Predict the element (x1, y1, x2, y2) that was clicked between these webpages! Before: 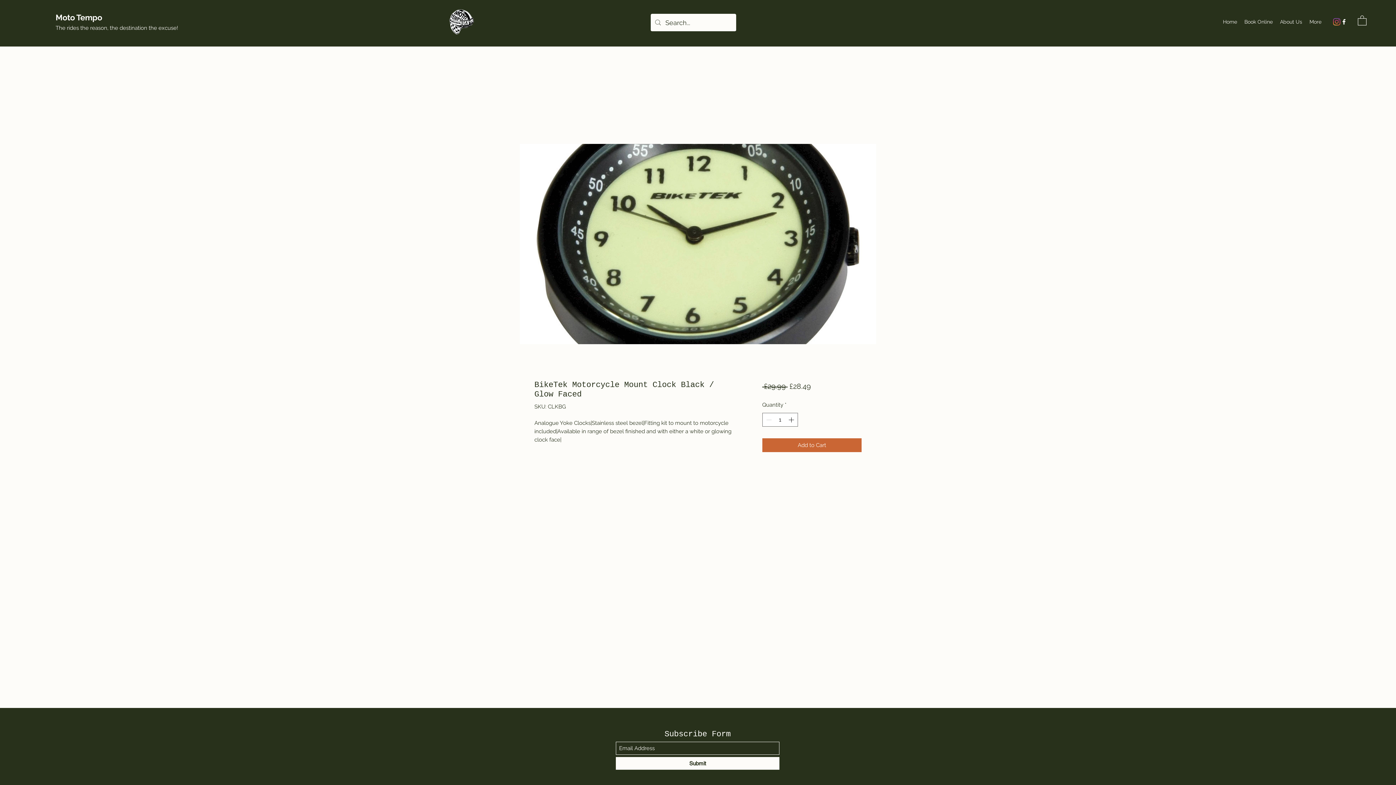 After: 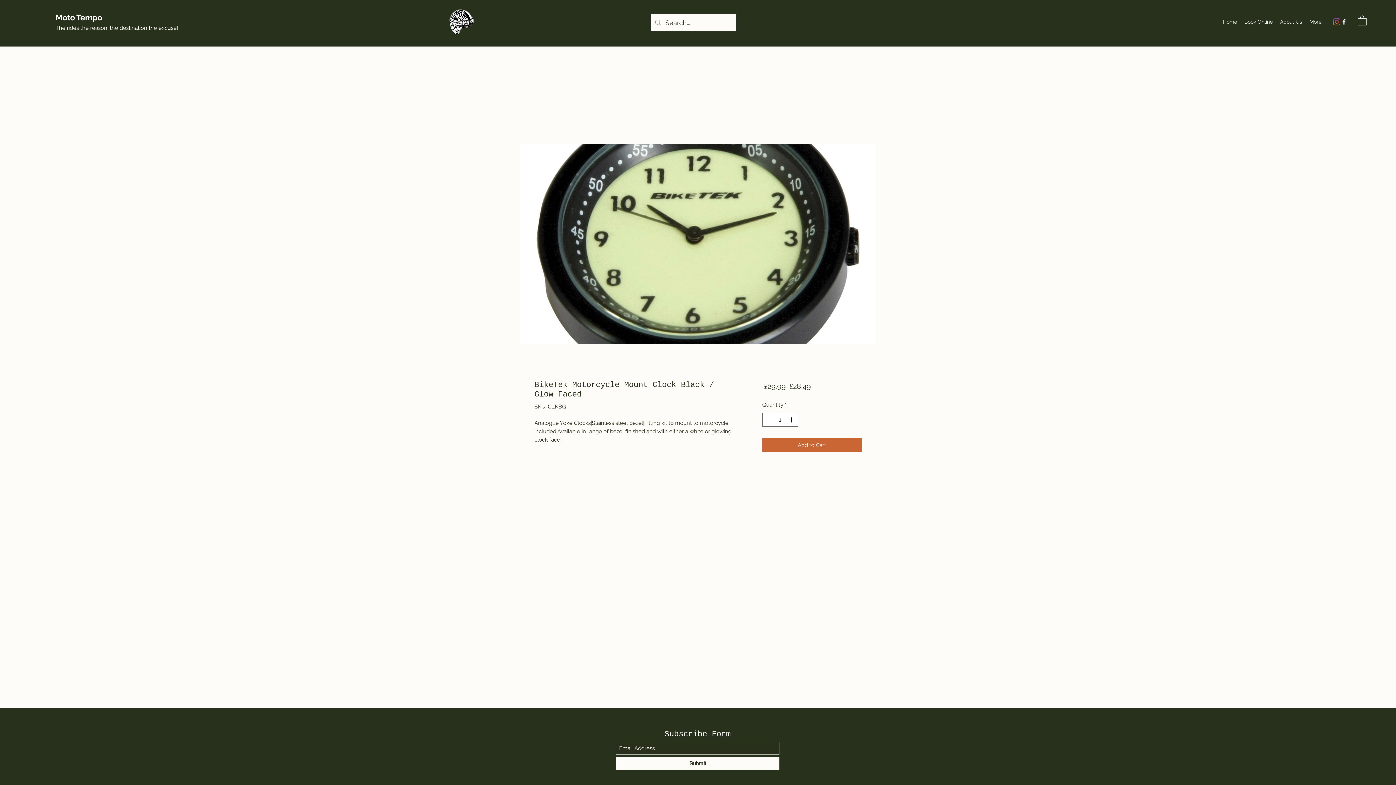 Action: bbox: (1340, 18, 1348, 25) label: Facebook